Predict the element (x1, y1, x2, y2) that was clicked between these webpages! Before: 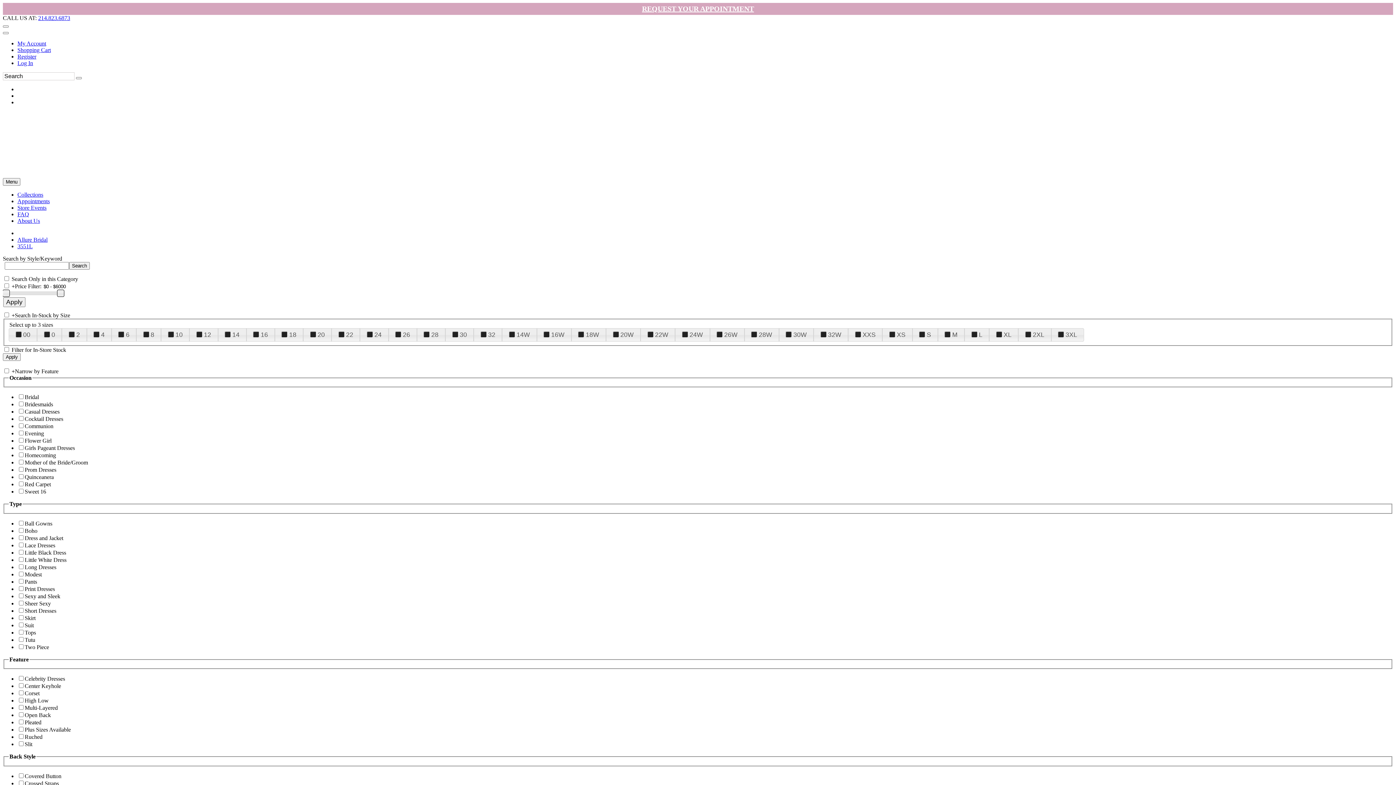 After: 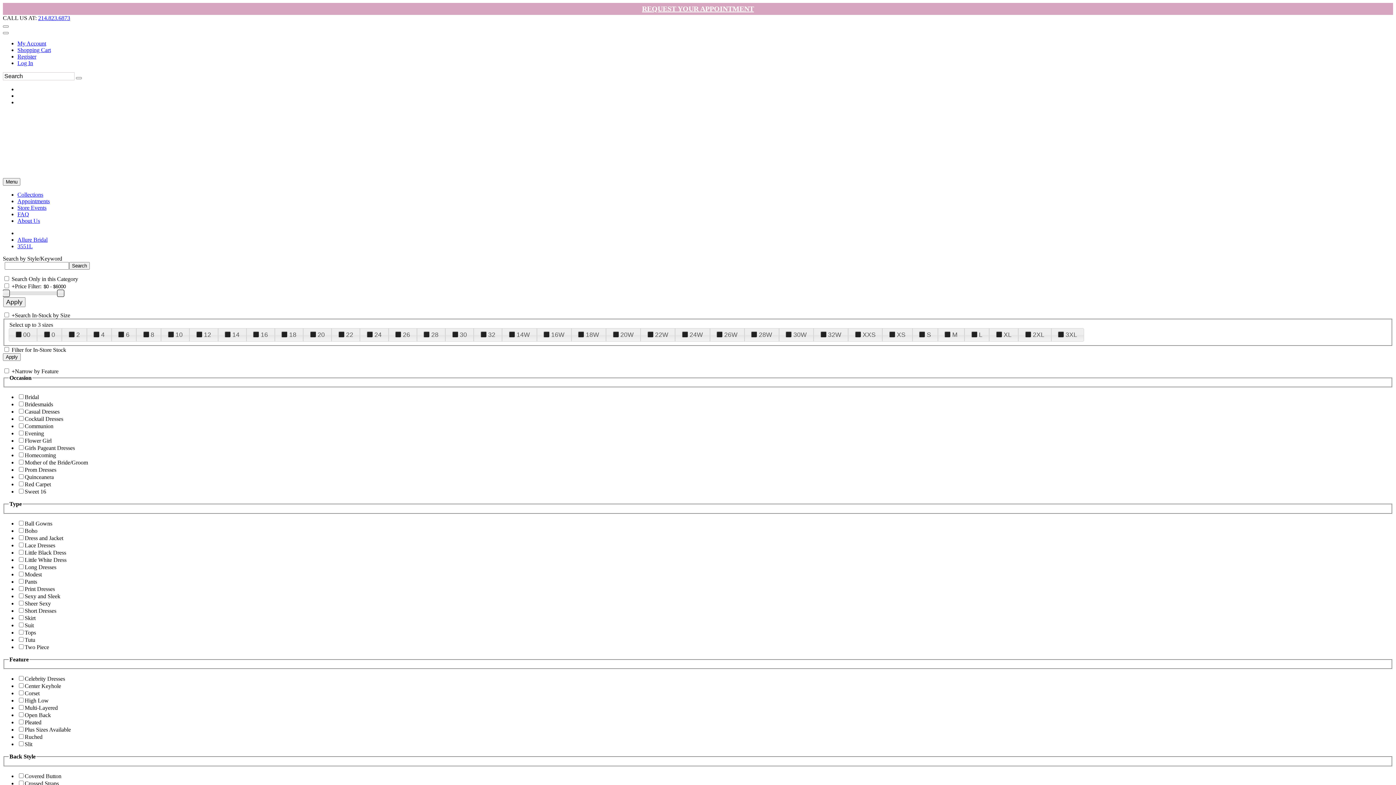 Action: bbox: (17, 243, 32, 249) label: 3551L